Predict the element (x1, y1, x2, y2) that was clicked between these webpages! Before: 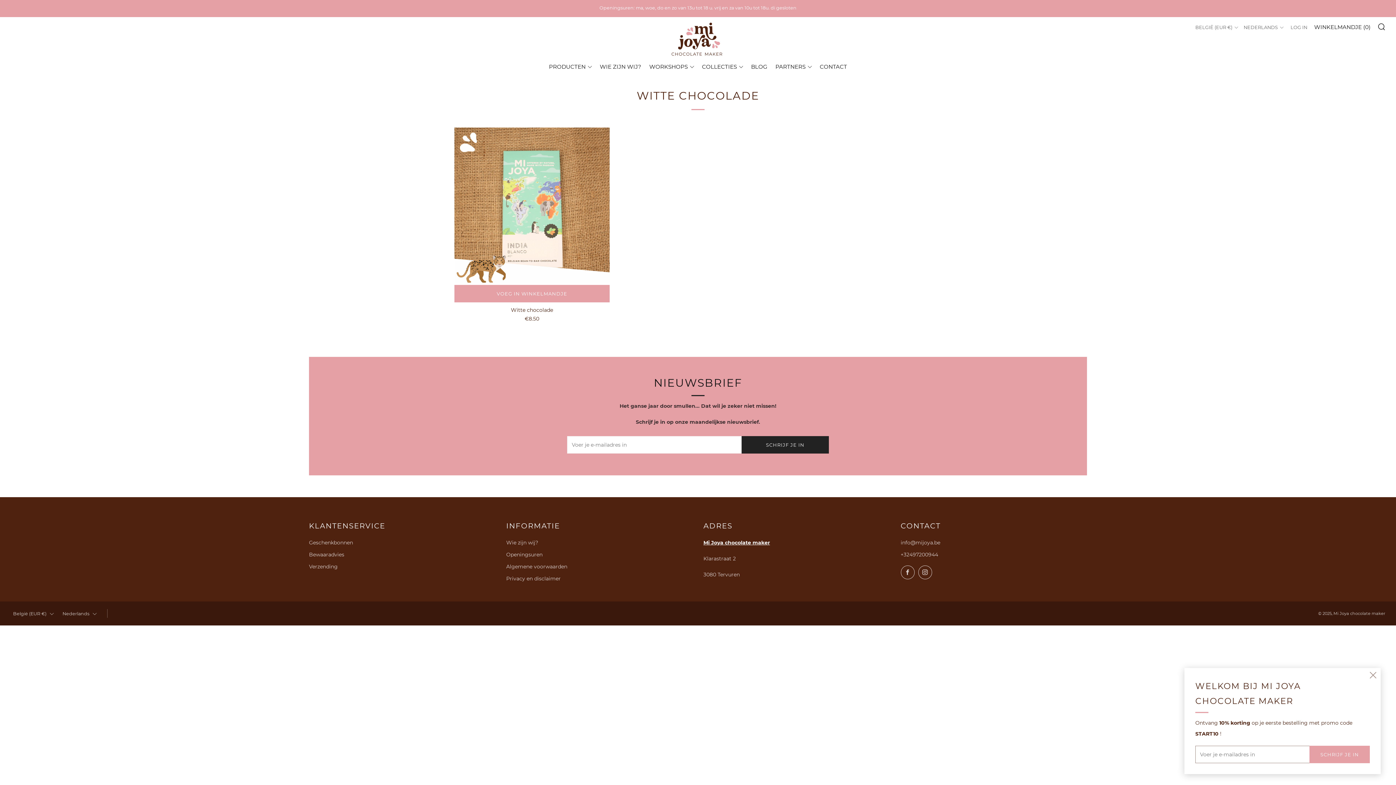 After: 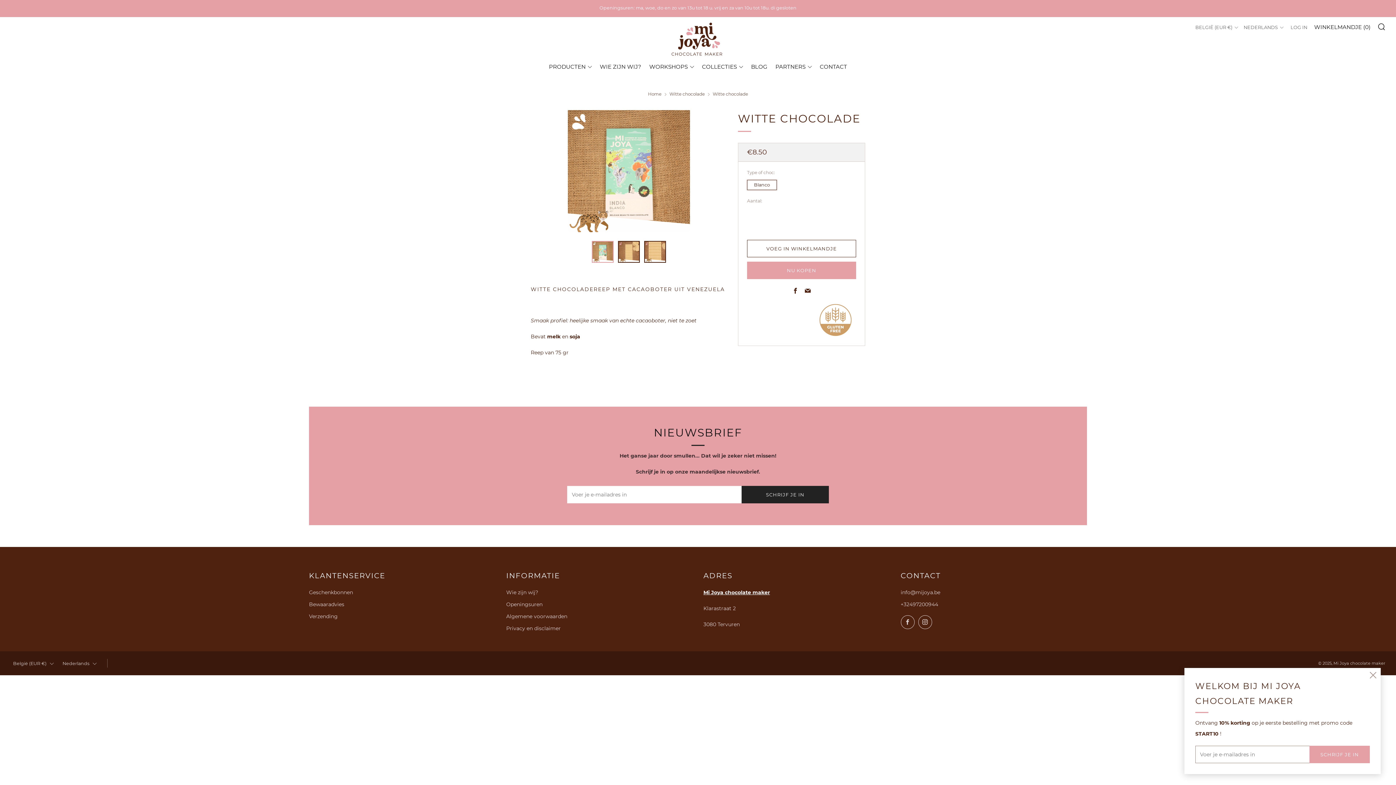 Action: bbox: (454, 127, 609, 282)